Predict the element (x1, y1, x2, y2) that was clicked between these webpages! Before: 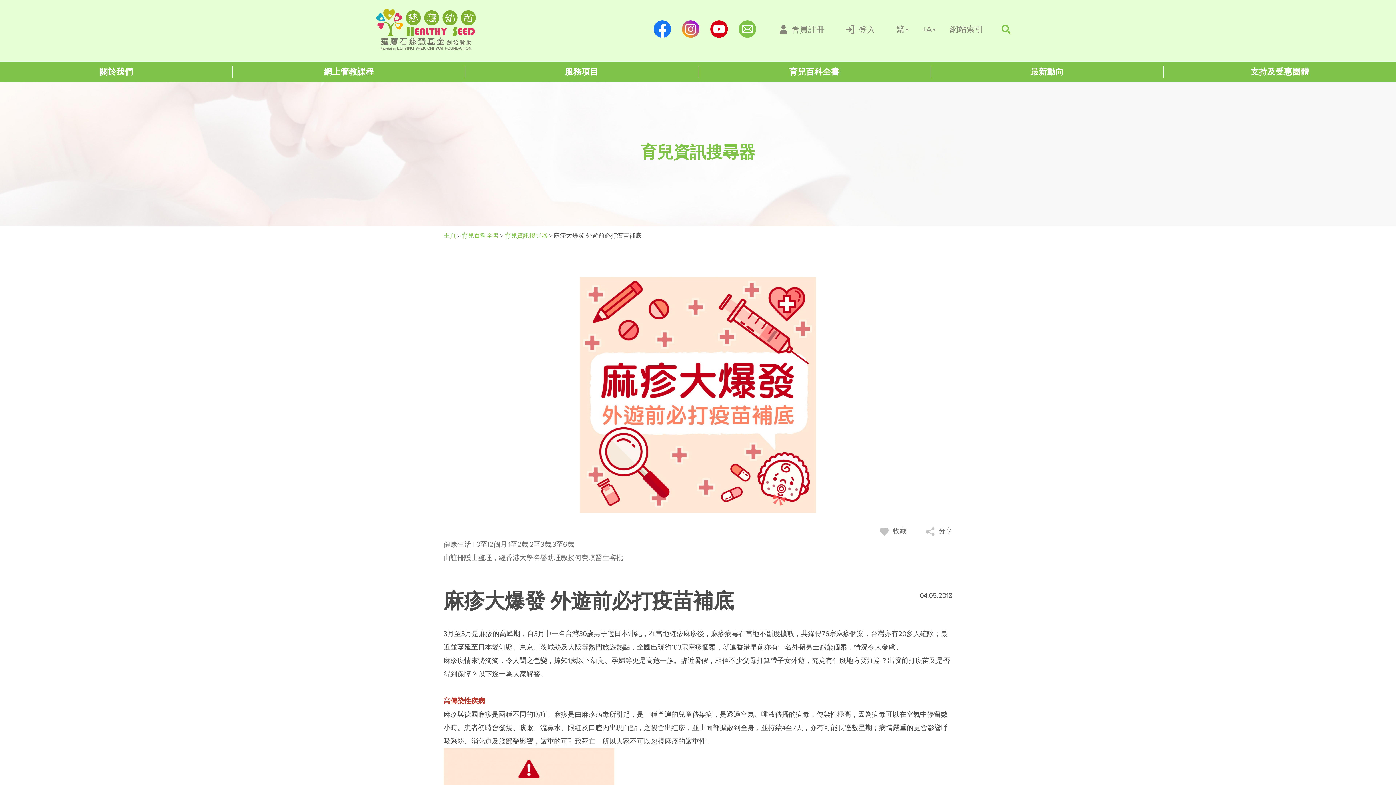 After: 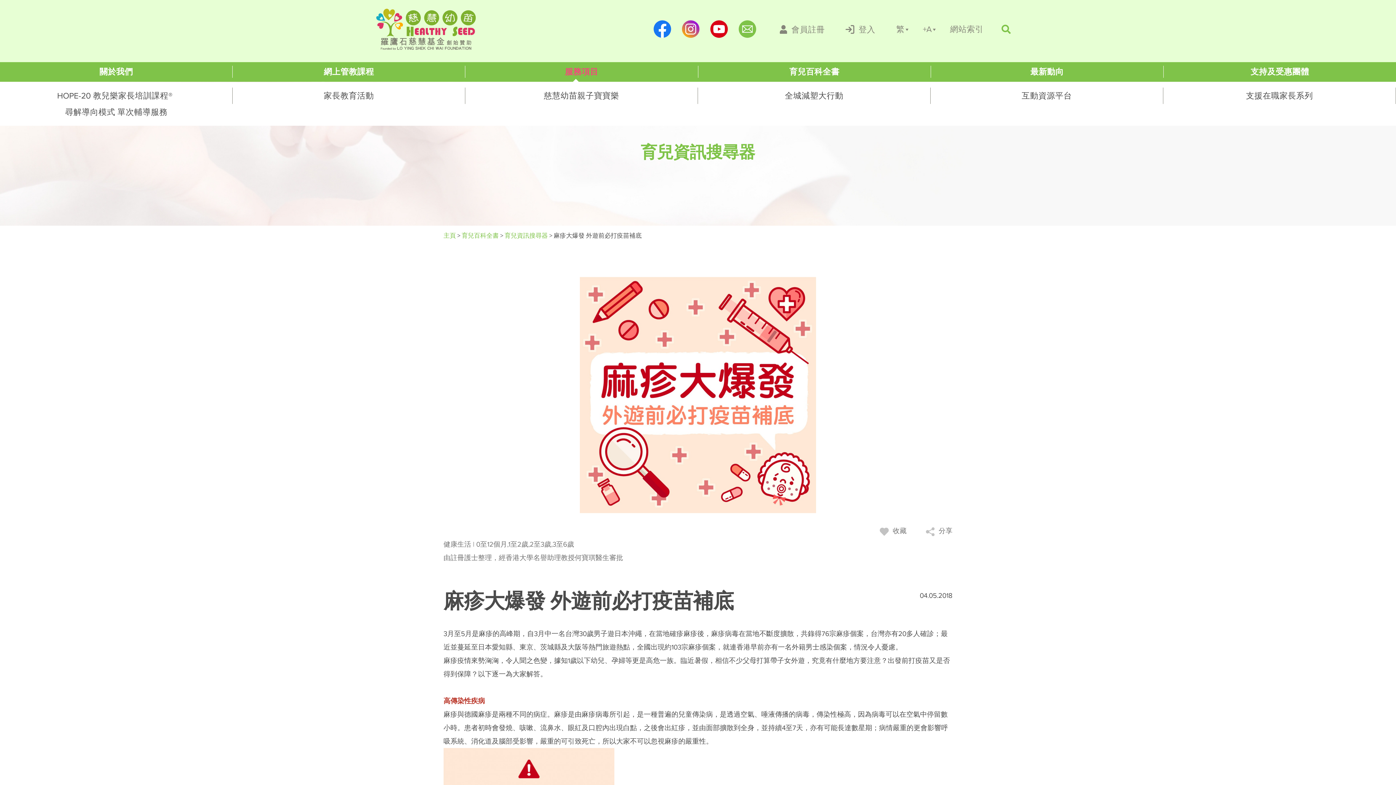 Action: bbox: (471, 66, 692, 76) label: Healthy Seed